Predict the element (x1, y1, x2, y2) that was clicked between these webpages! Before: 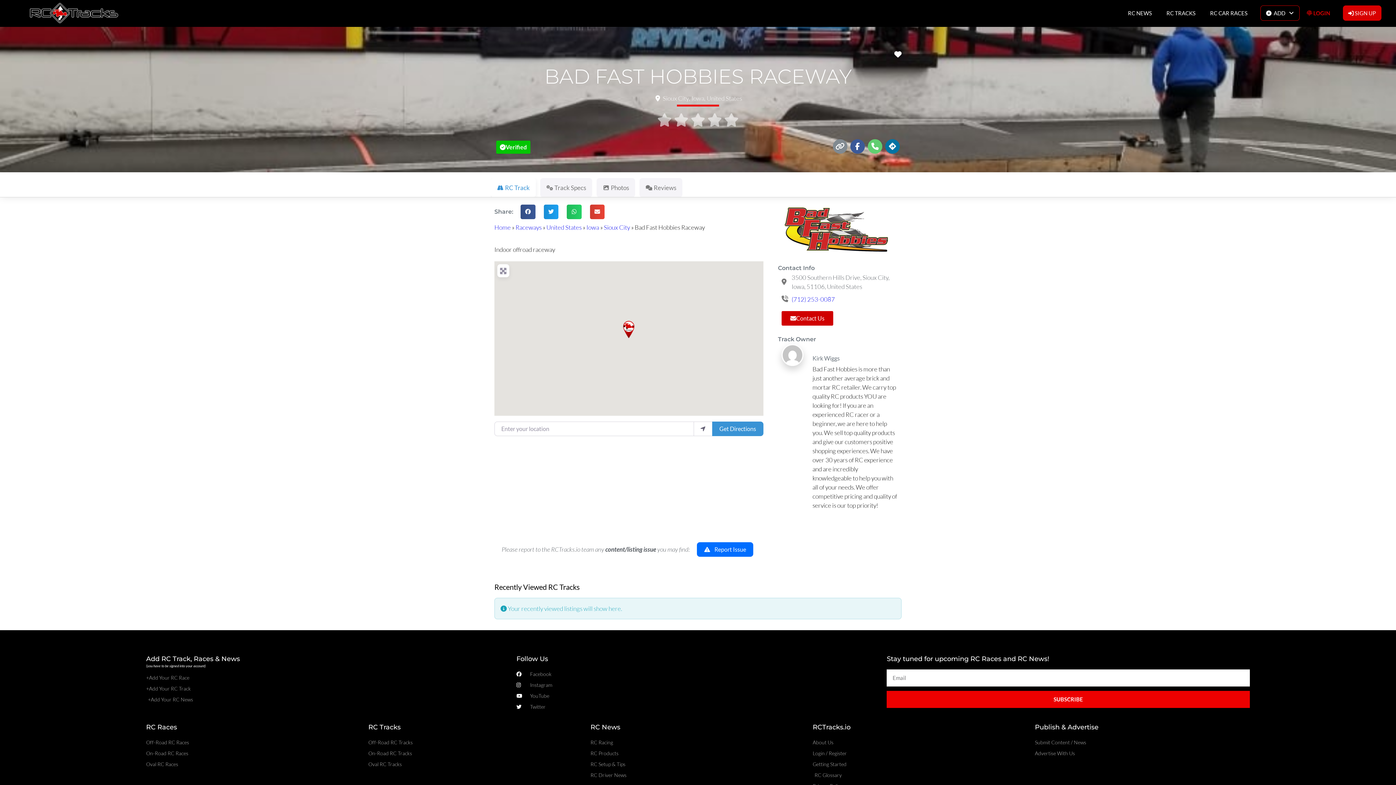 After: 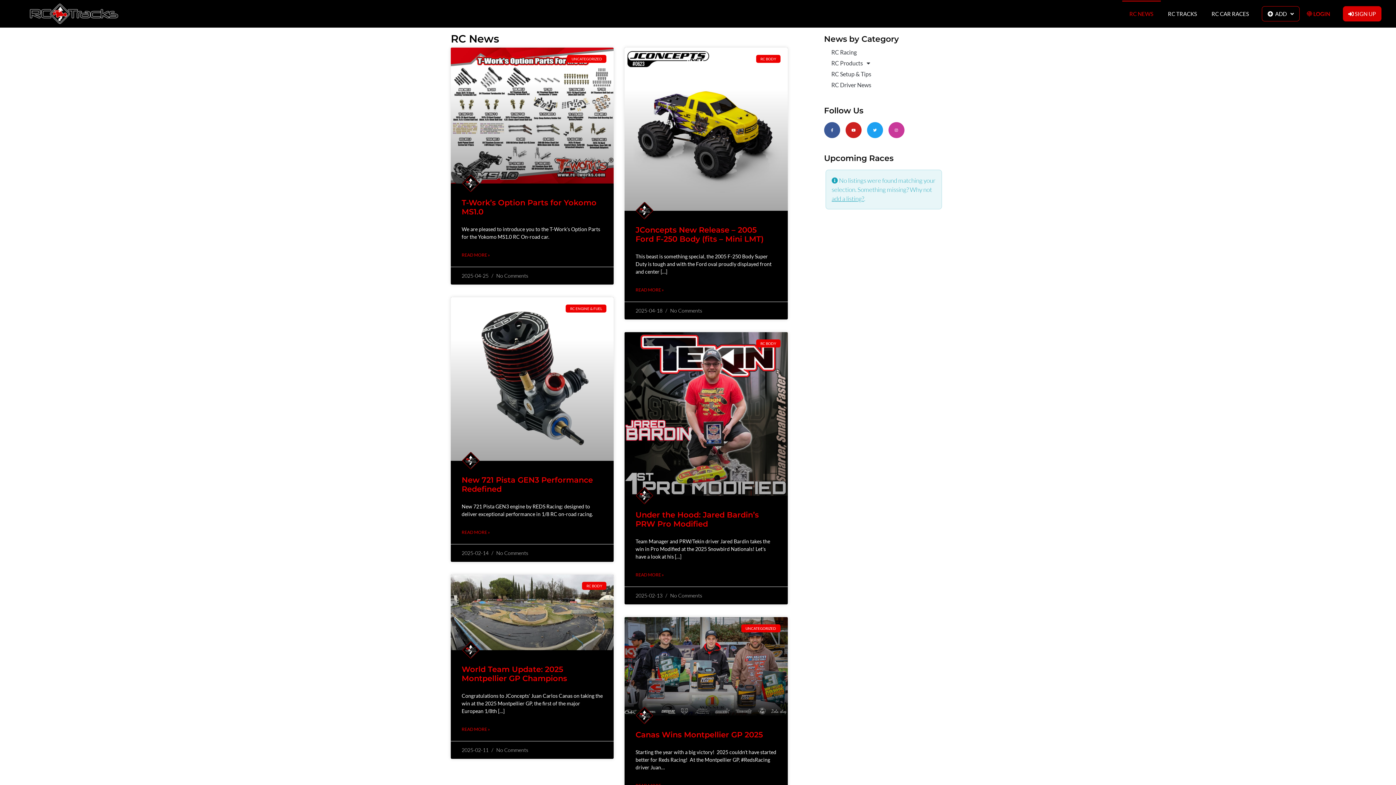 Action: bbox: (1120, 0, 1159, 26) label: RC NEWS